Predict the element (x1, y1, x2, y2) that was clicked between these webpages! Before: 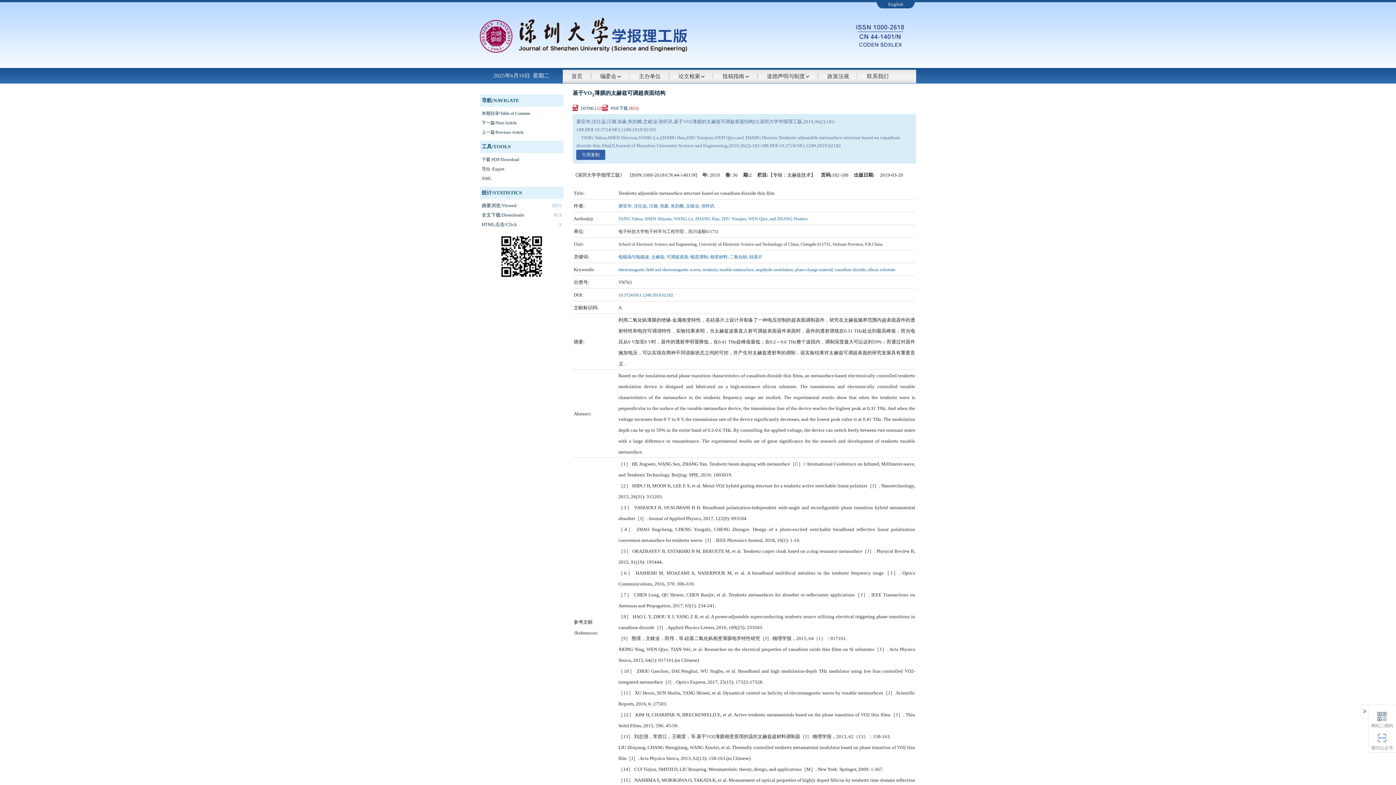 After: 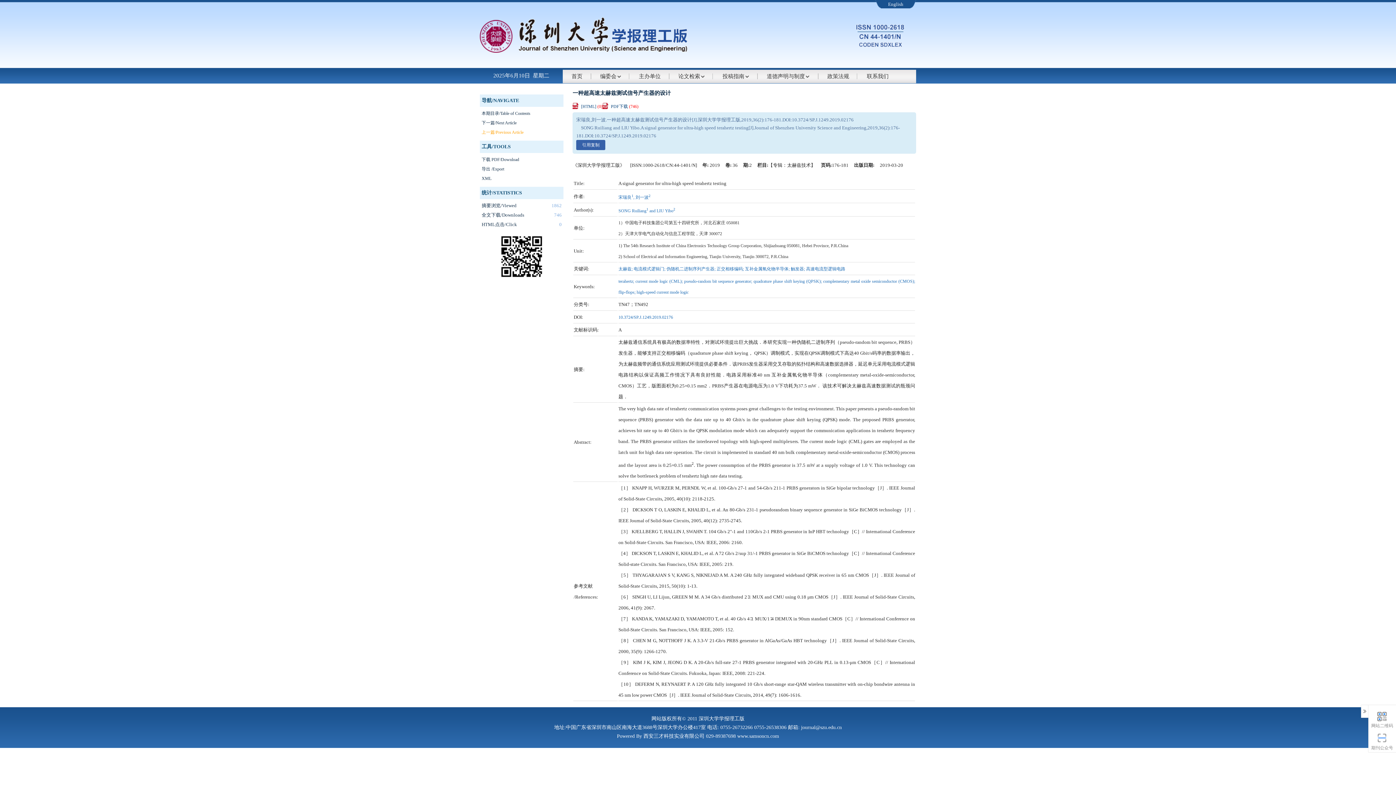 Action: bbox: (481, 129, 523, 134) label: 上一篇/Previous Article